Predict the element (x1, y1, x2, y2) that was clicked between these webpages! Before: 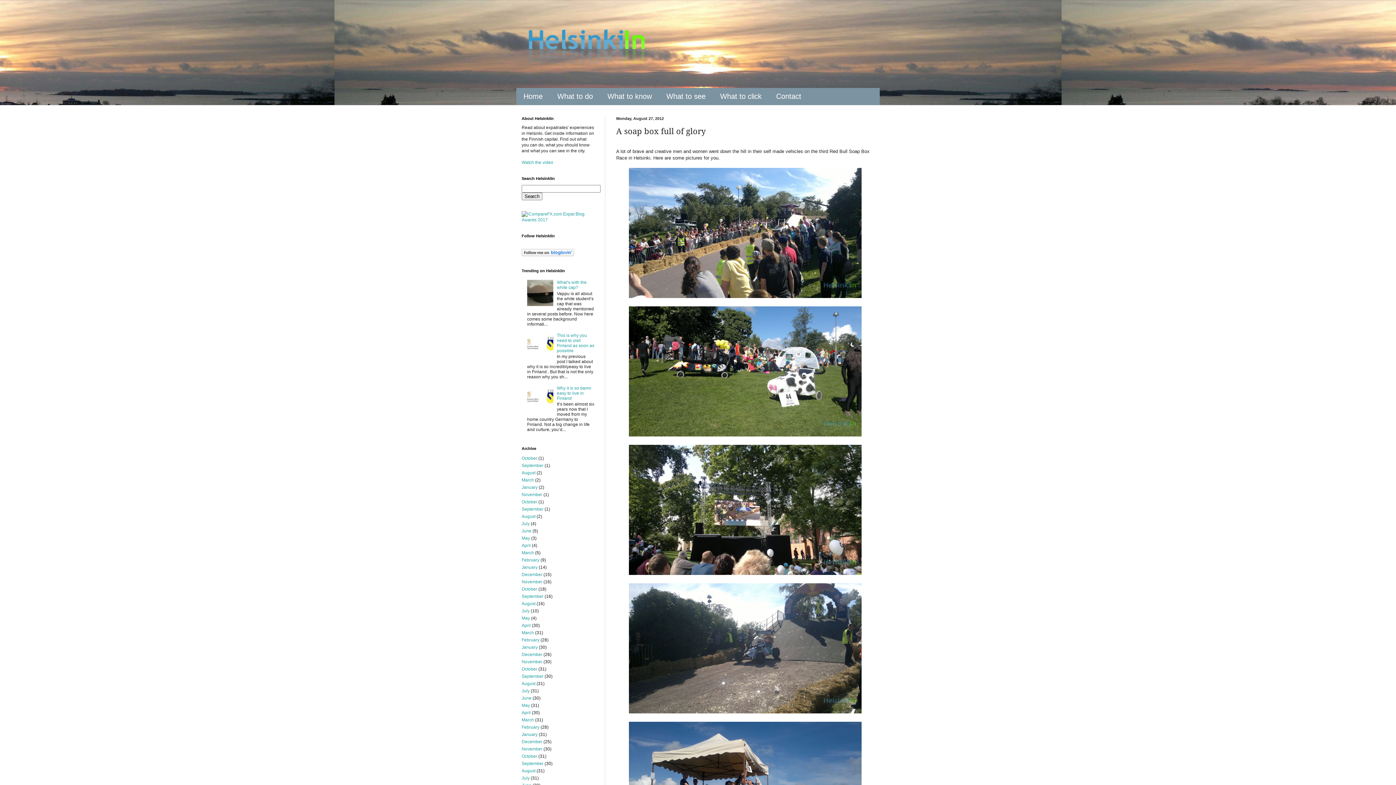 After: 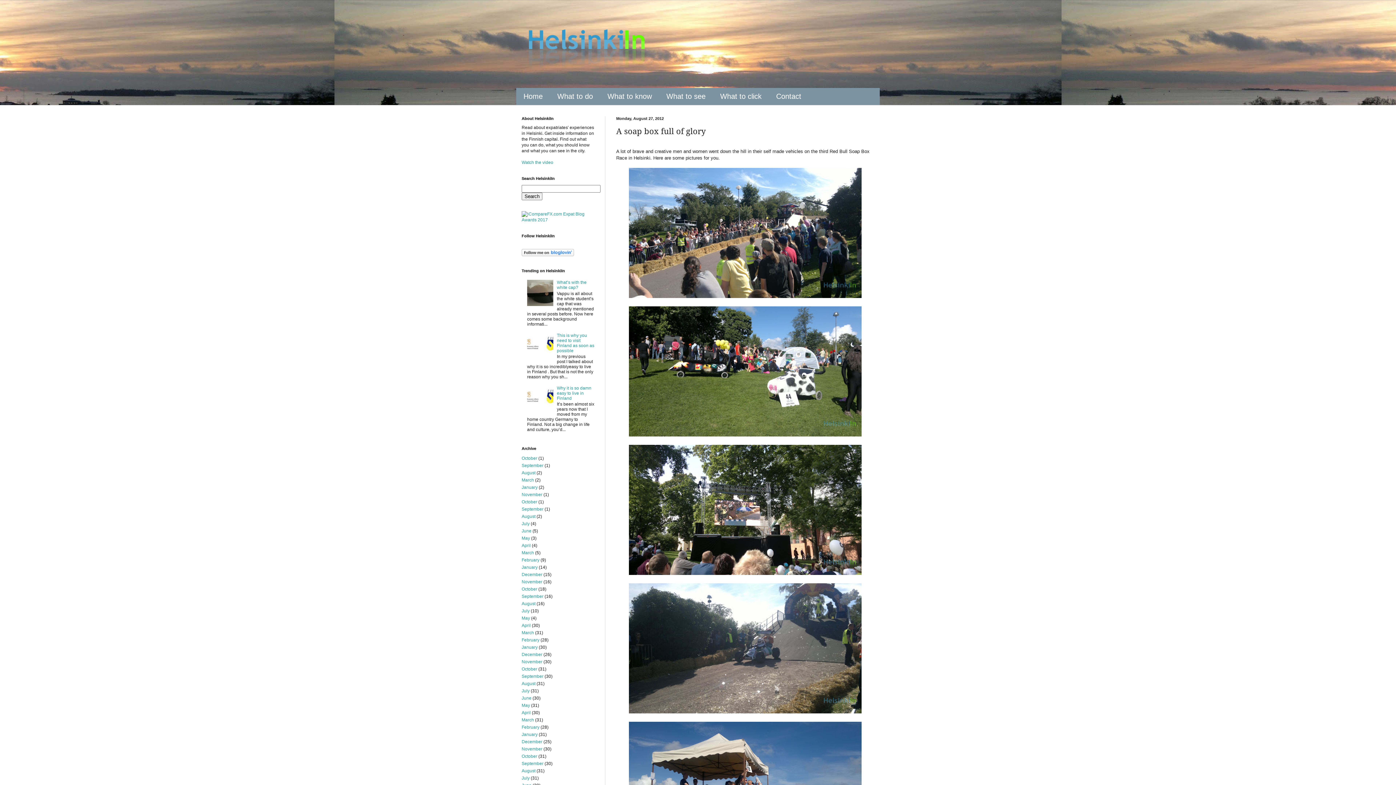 Action: bbox: (527, 355, 555, 360)